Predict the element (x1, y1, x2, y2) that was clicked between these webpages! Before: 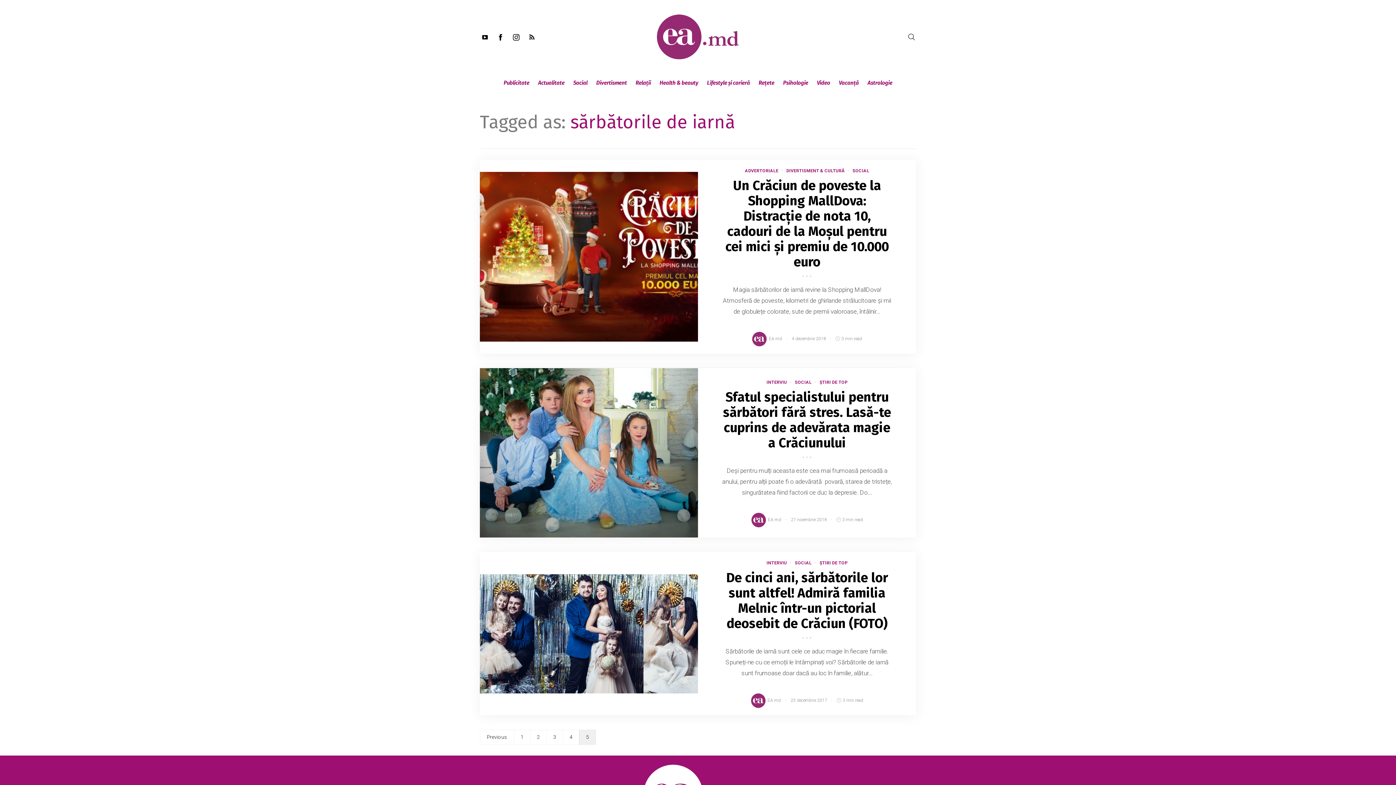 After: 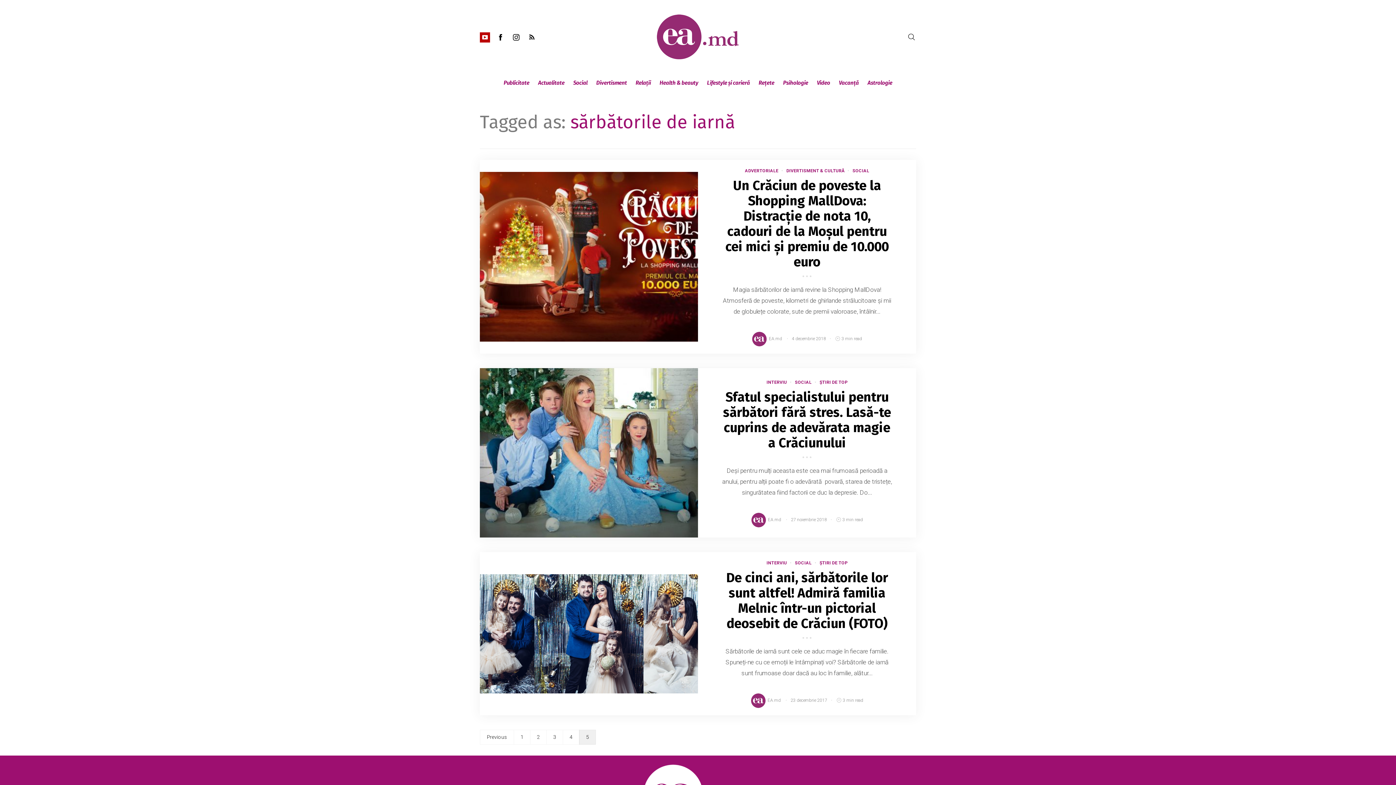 Action: bbox: (480, 32, 493, 41)